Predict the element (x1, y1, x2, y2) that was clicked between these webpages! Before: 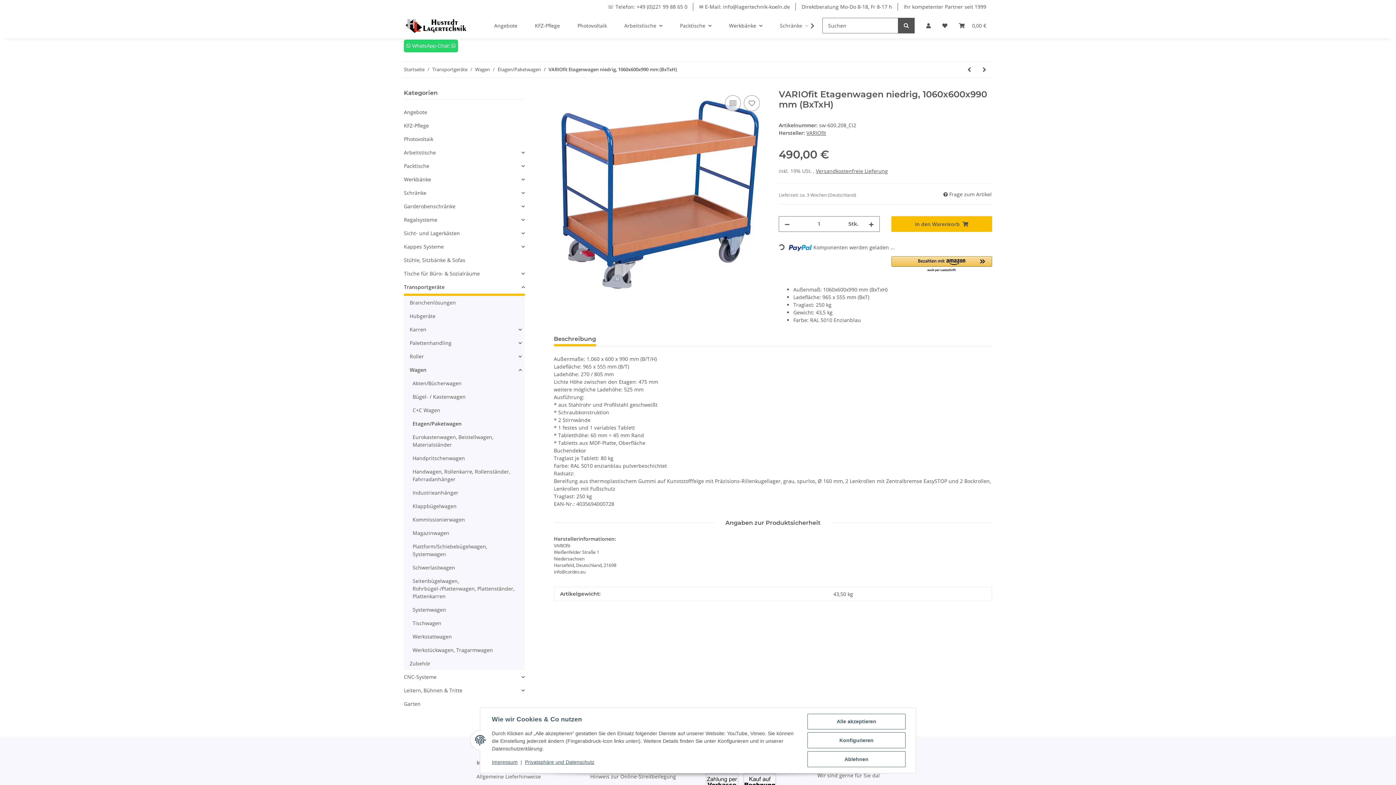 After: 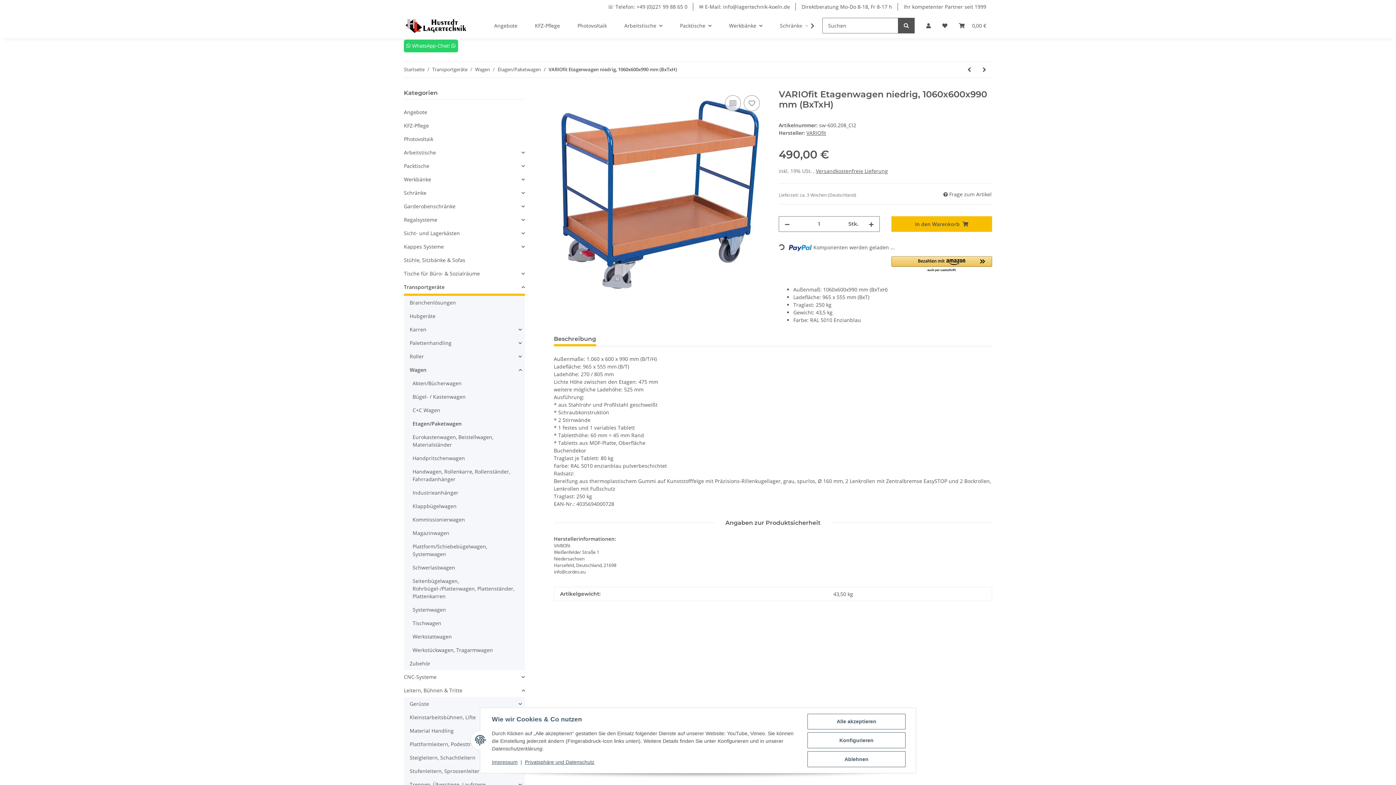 Action: bbox: (404, 684, 524, 697) label: Leitern, Bühnen & Tritte